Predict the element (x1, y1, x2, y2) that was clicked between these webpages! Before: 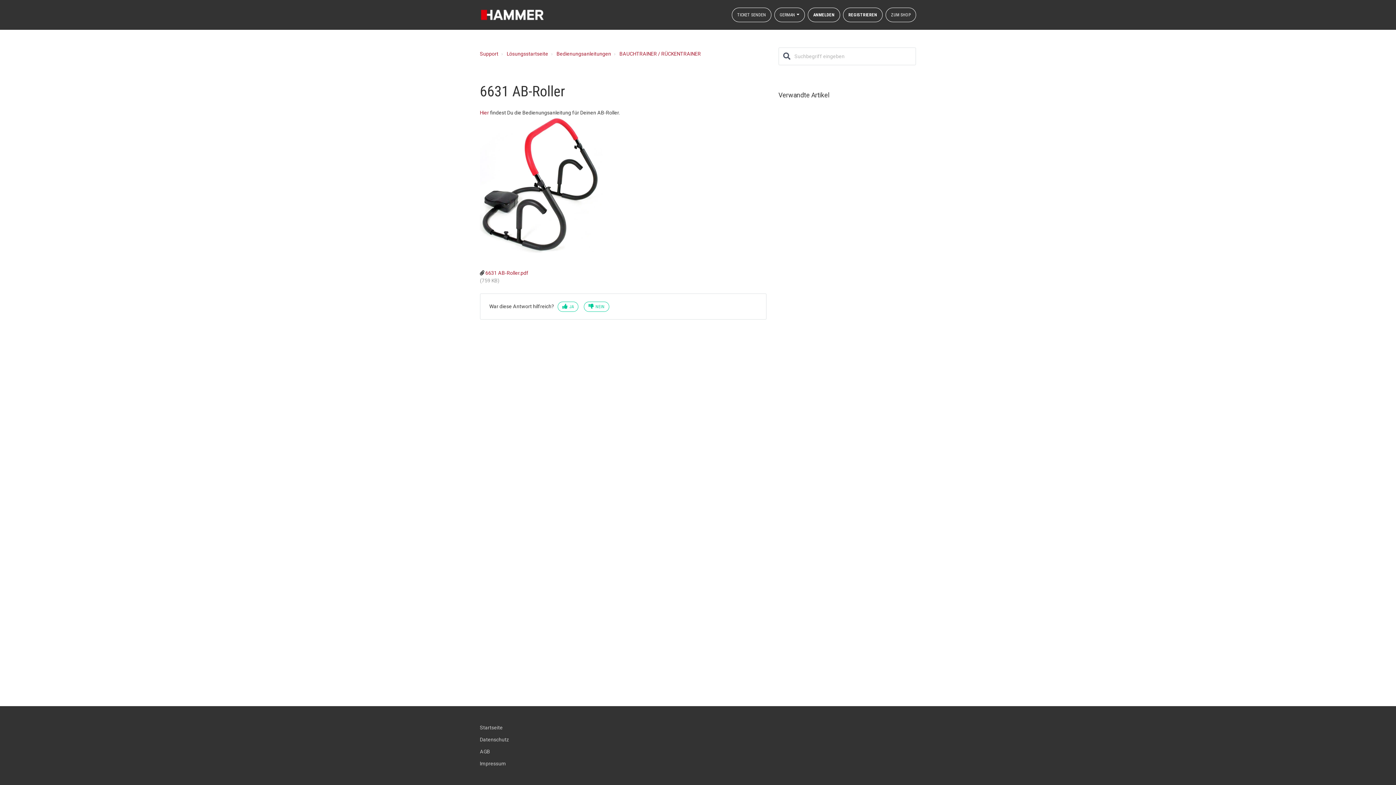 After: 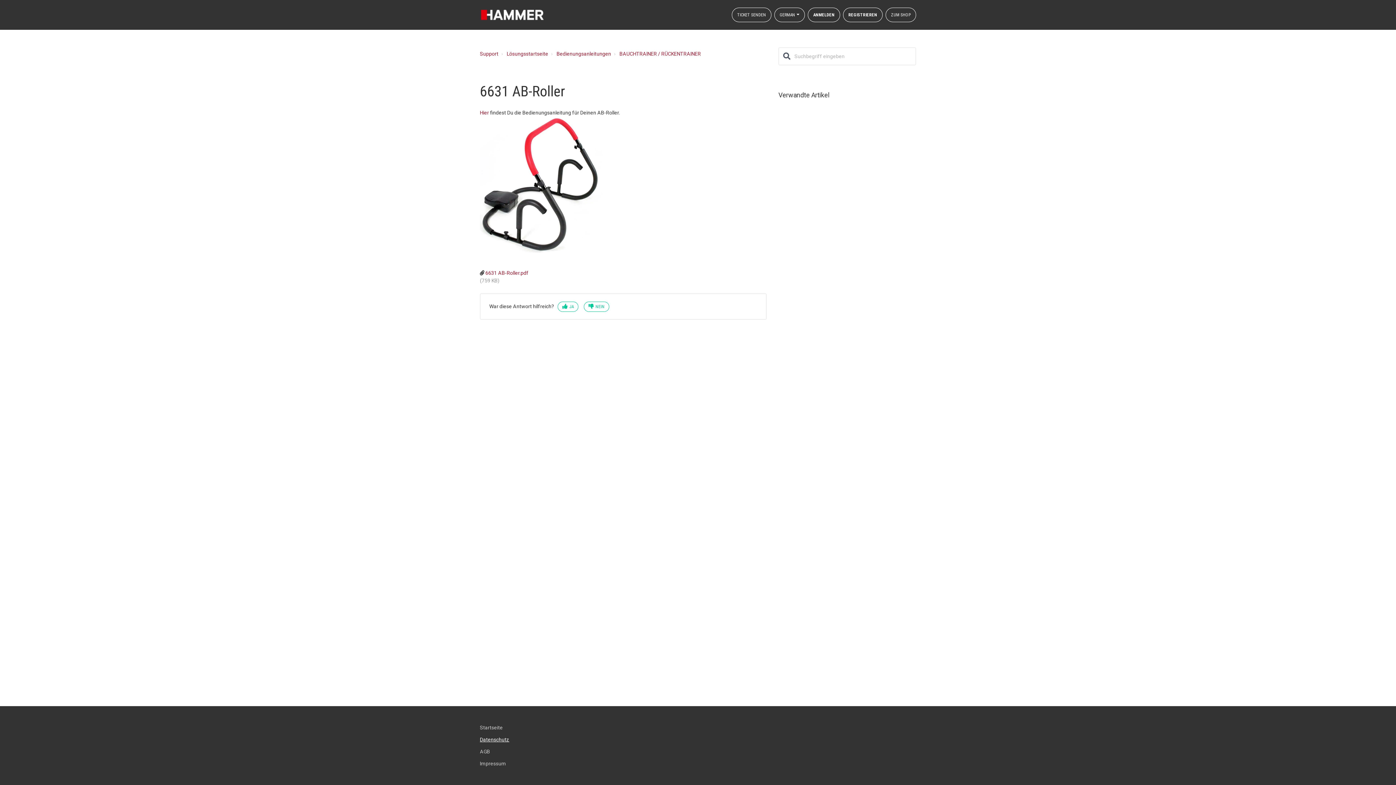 Action: bbox: (480, 737, 509, 742) label: Datenschutz